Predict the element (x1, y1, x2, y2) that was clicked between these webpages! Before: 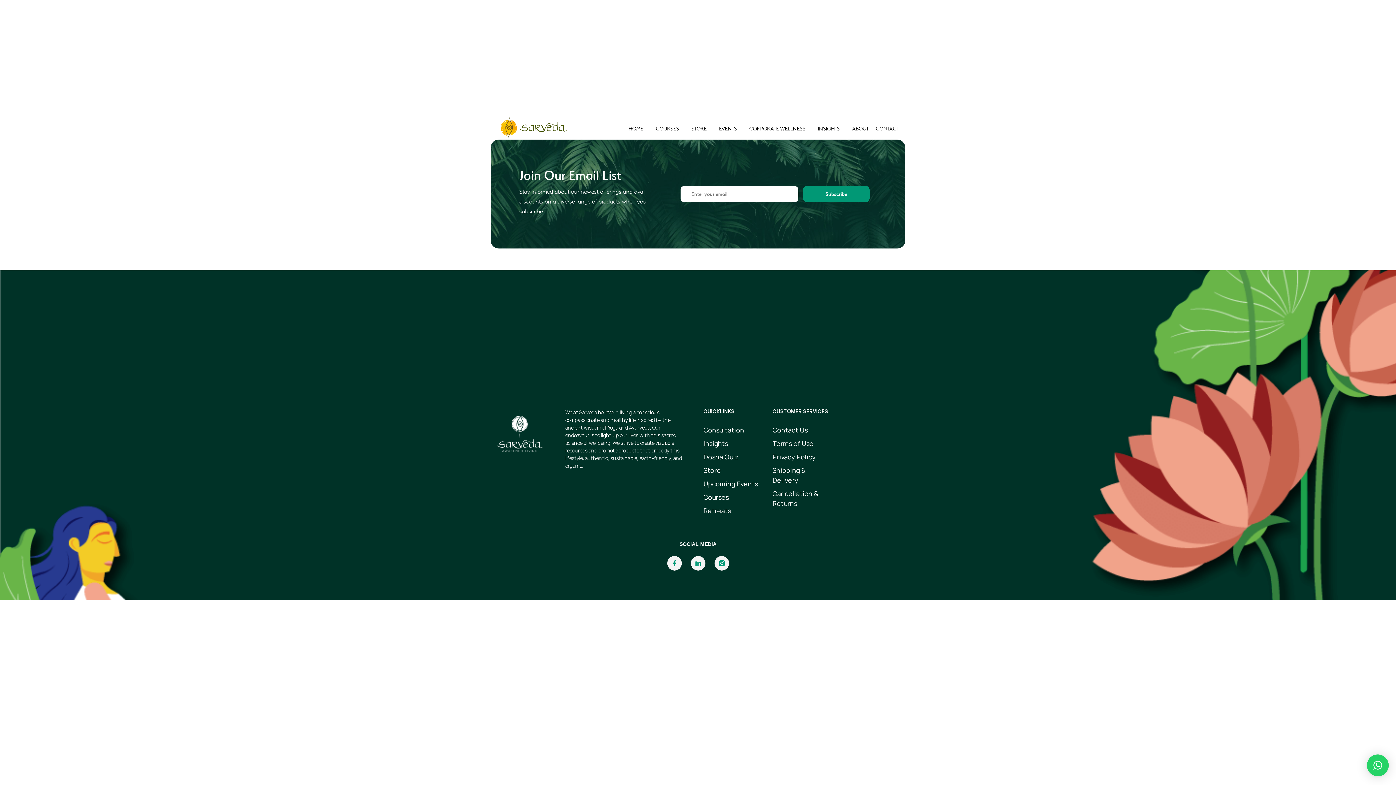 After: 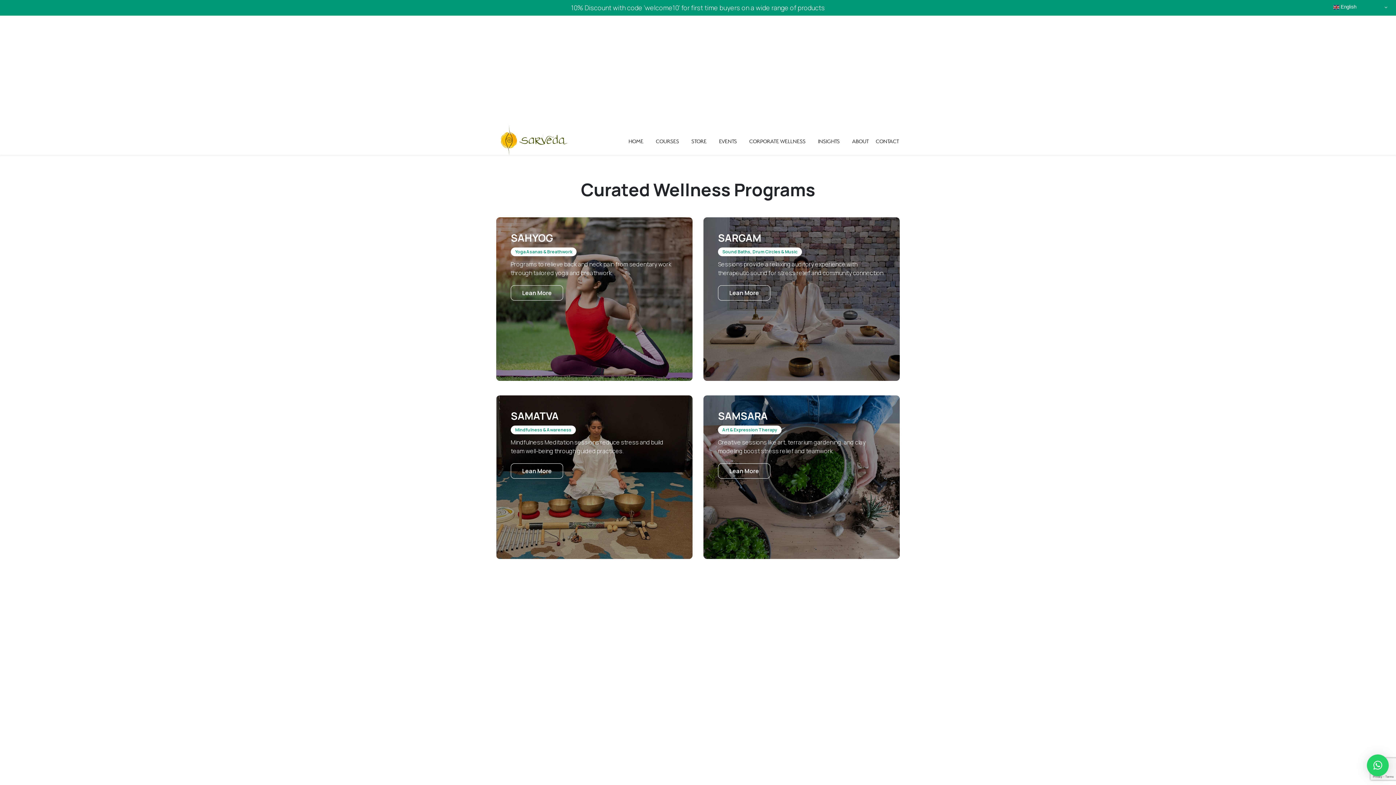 Action: label: CORPORATE WELLNESS bbox: (748, 121, 806, 135)